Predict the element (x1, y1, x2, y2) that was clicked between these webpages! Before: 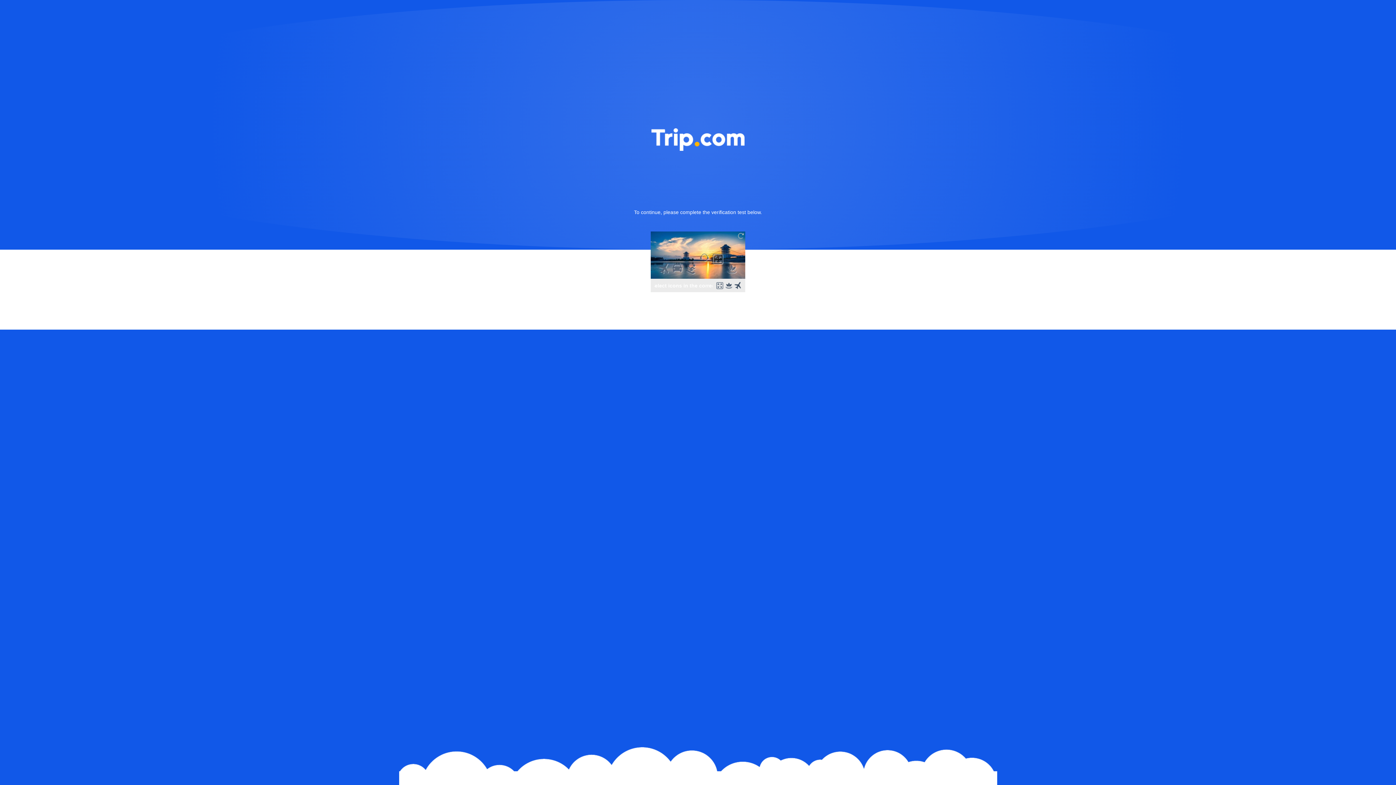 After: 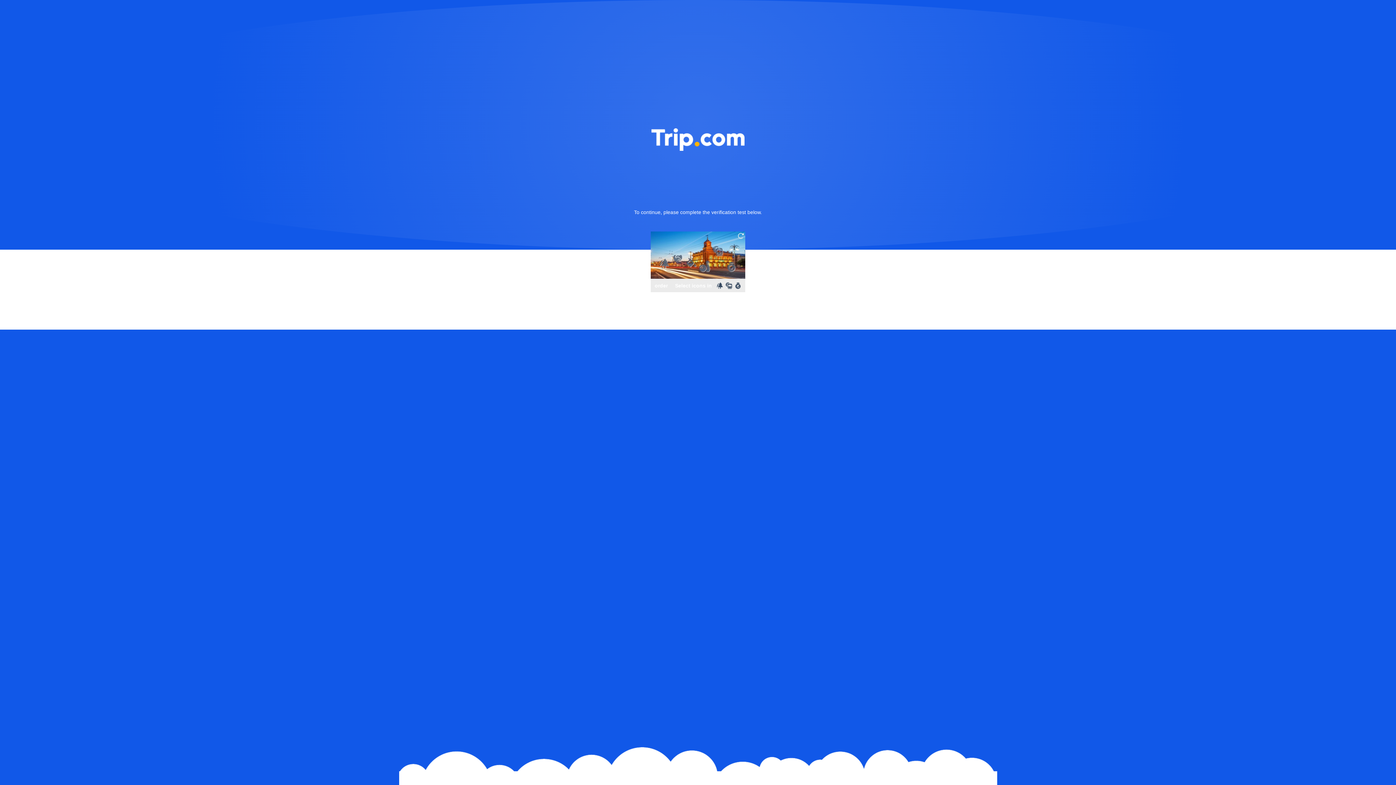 Action: bbox: (736, 231, 745, 240)